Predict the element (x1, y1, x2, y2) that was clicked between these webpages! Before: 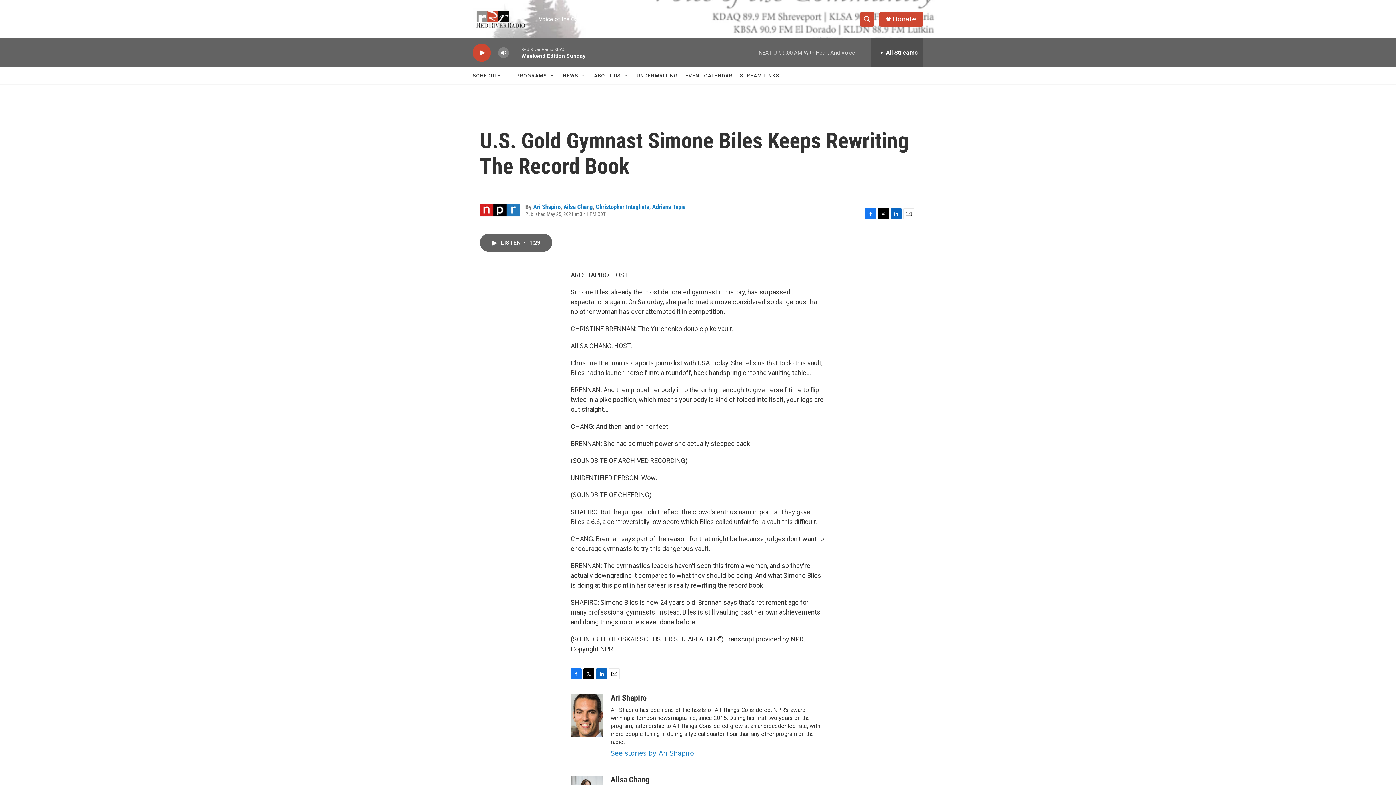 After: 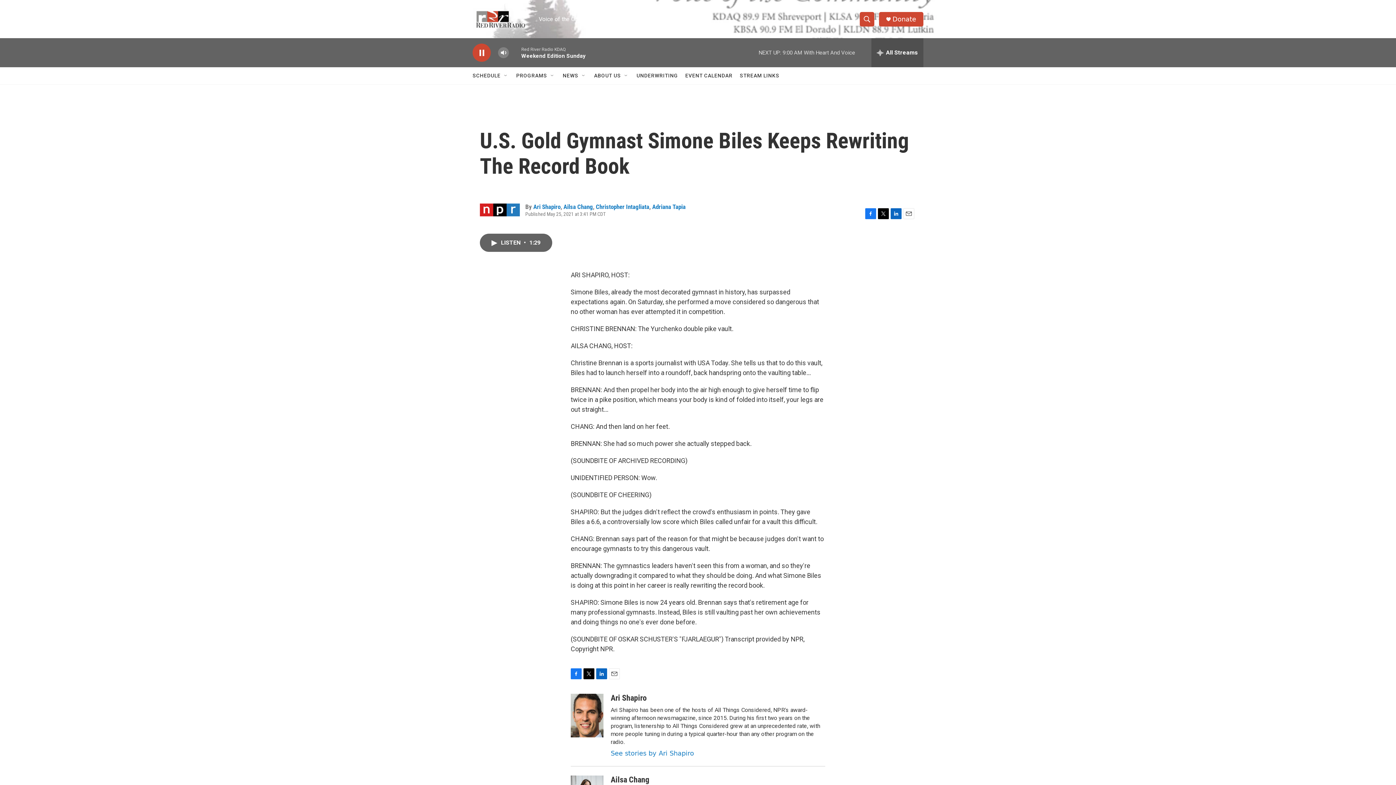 Action: bbox: (476, 48, 487, 56) label: play